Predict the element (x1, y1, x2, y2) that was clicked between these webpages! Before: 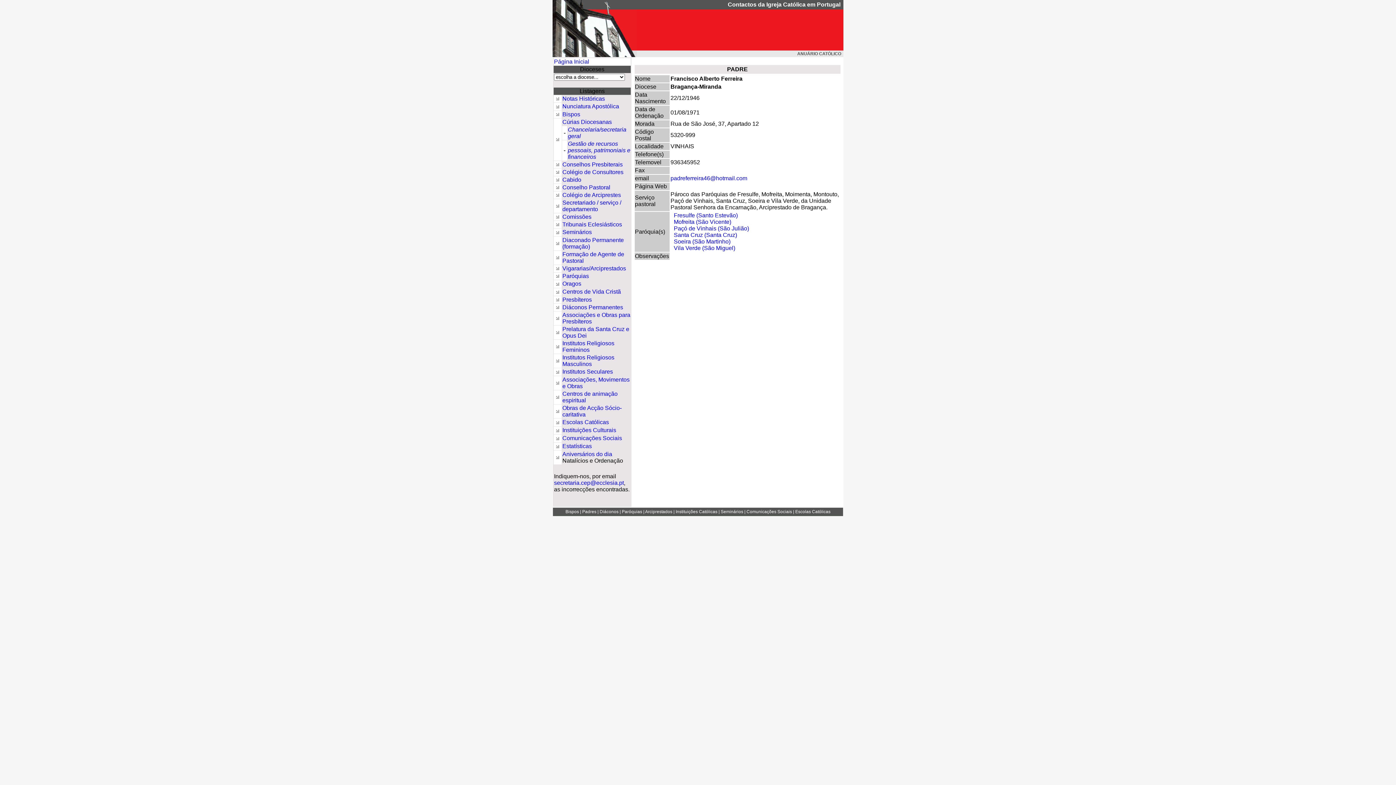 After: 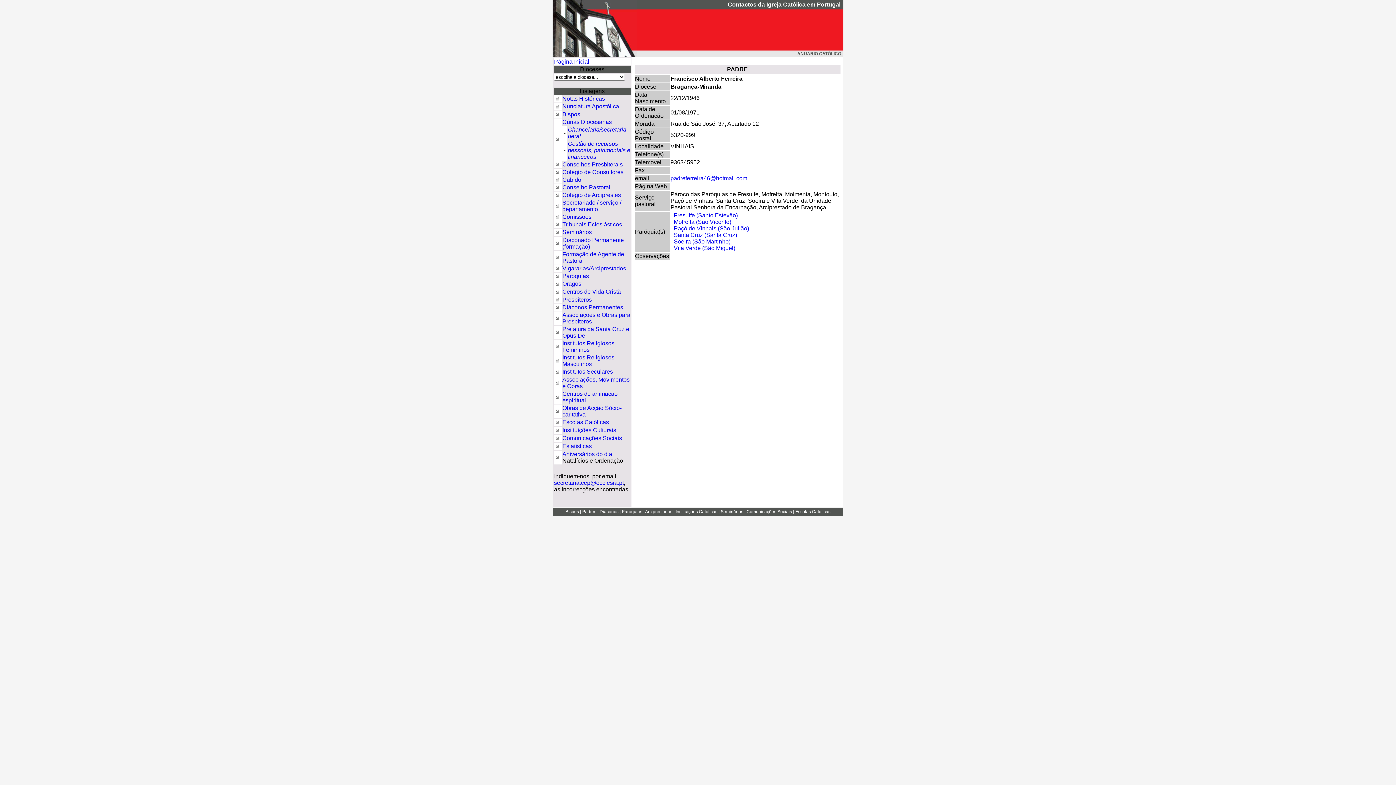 Action: label: padreferreira46@hotmail.com bbox: (670, 175, 747, 181)